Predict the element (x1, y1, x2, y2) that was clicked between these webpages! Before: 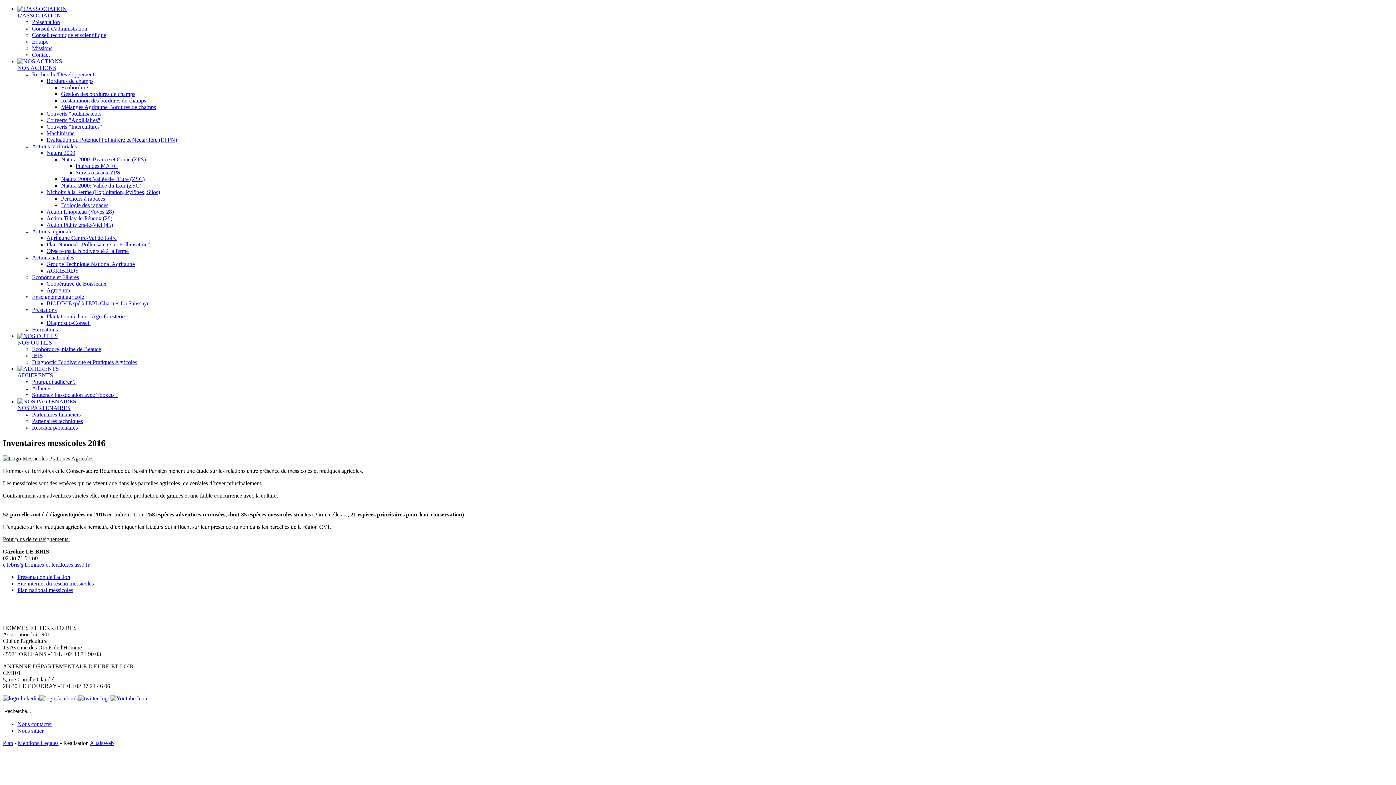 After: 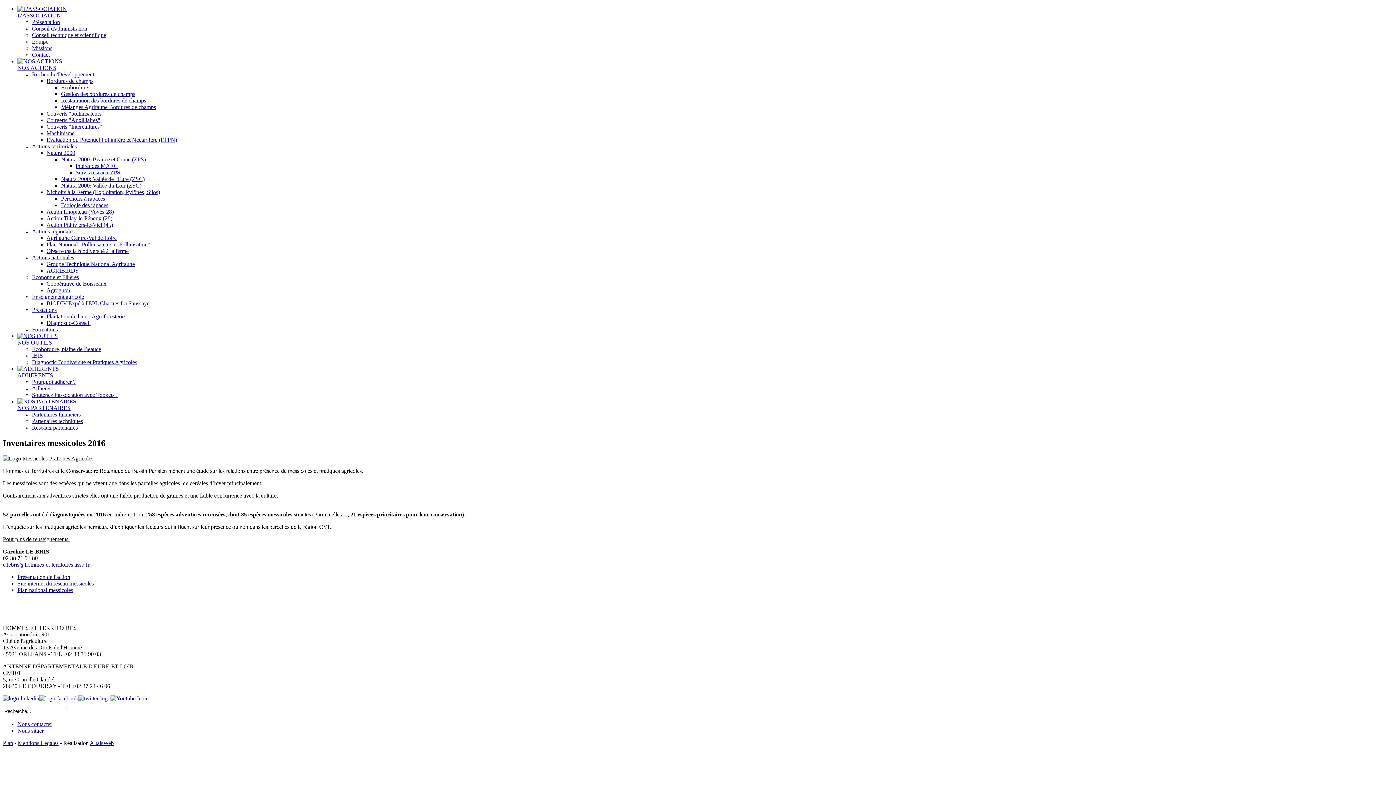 Action: bbox: (39, 695, 78, 701)